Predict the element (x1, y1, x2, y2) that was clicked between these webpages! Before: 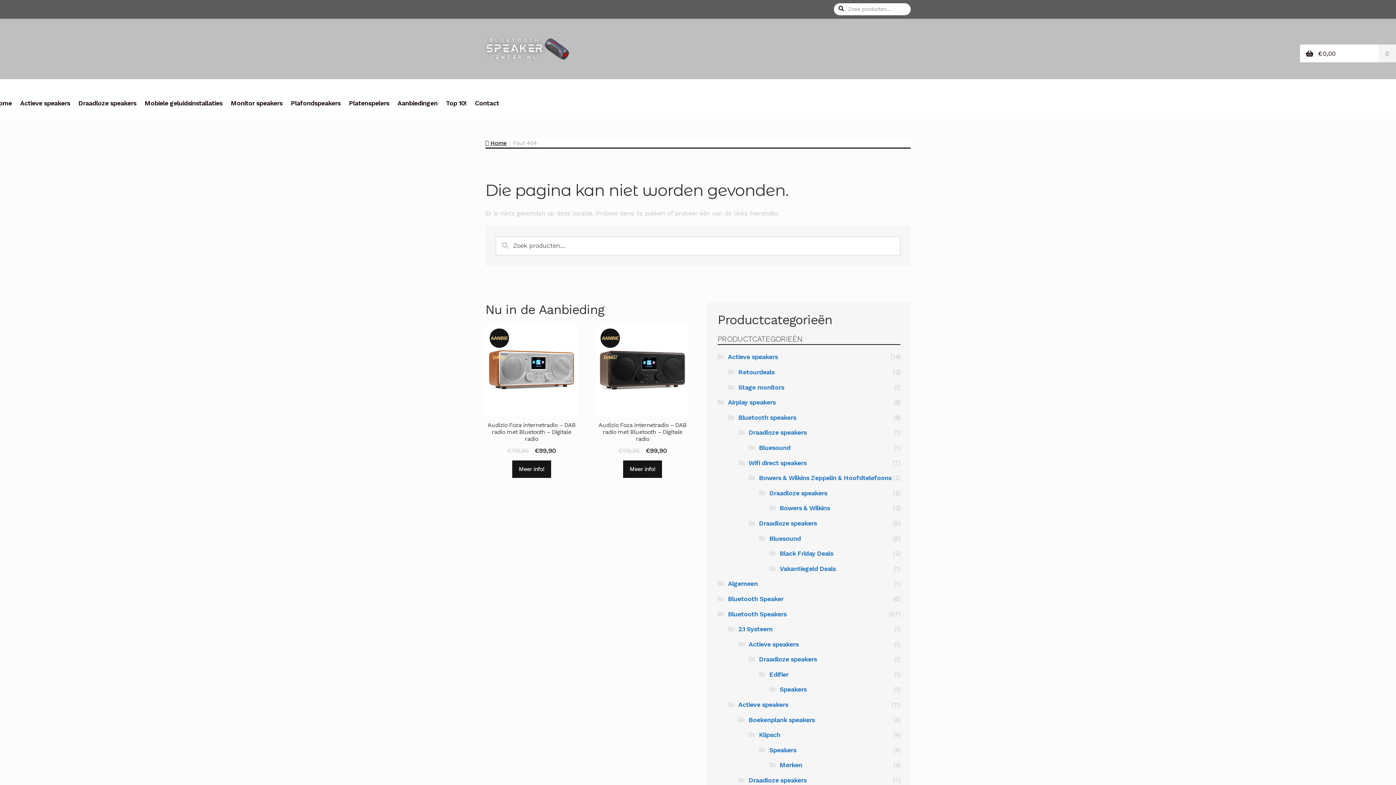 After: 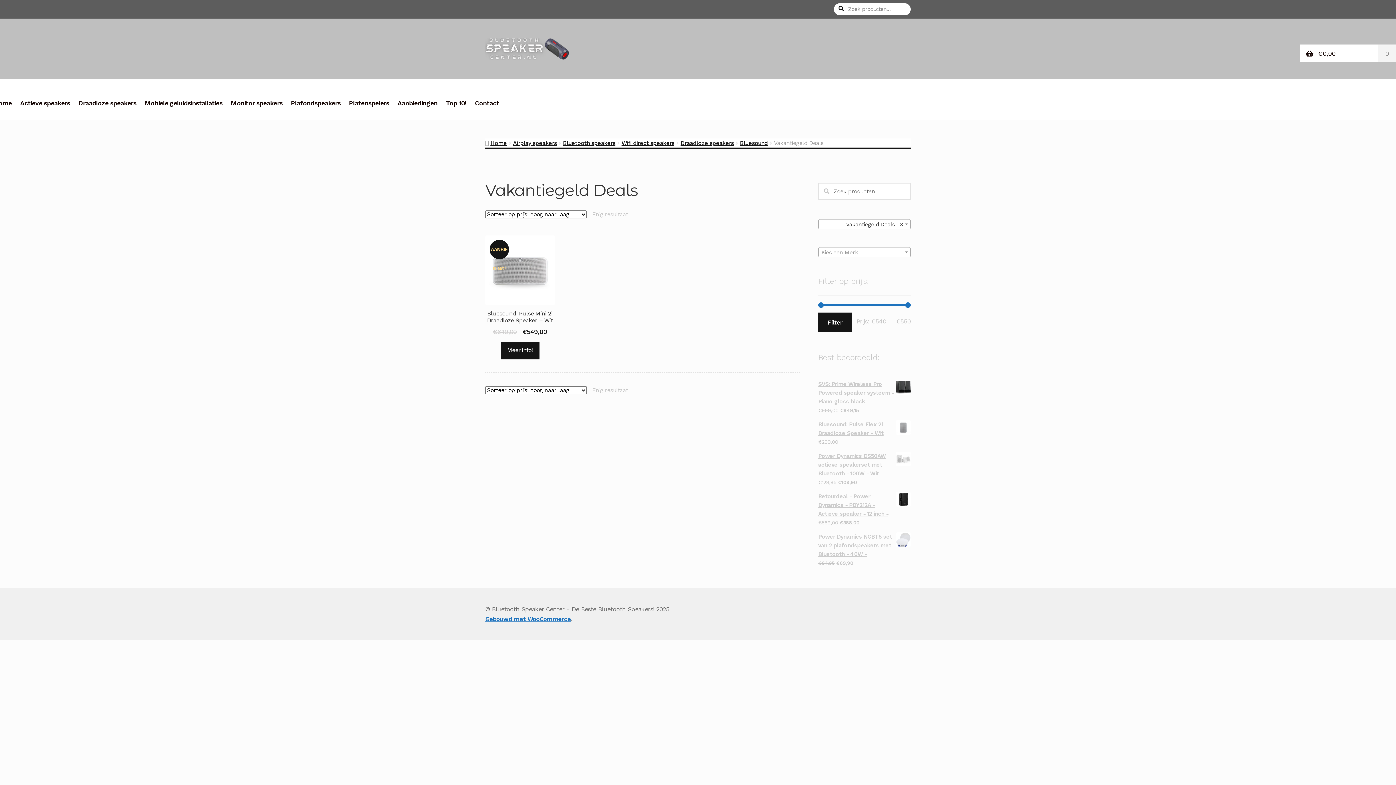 Action: bbox: (779, 565, 835, 572) label: Vakantiegeld Deals